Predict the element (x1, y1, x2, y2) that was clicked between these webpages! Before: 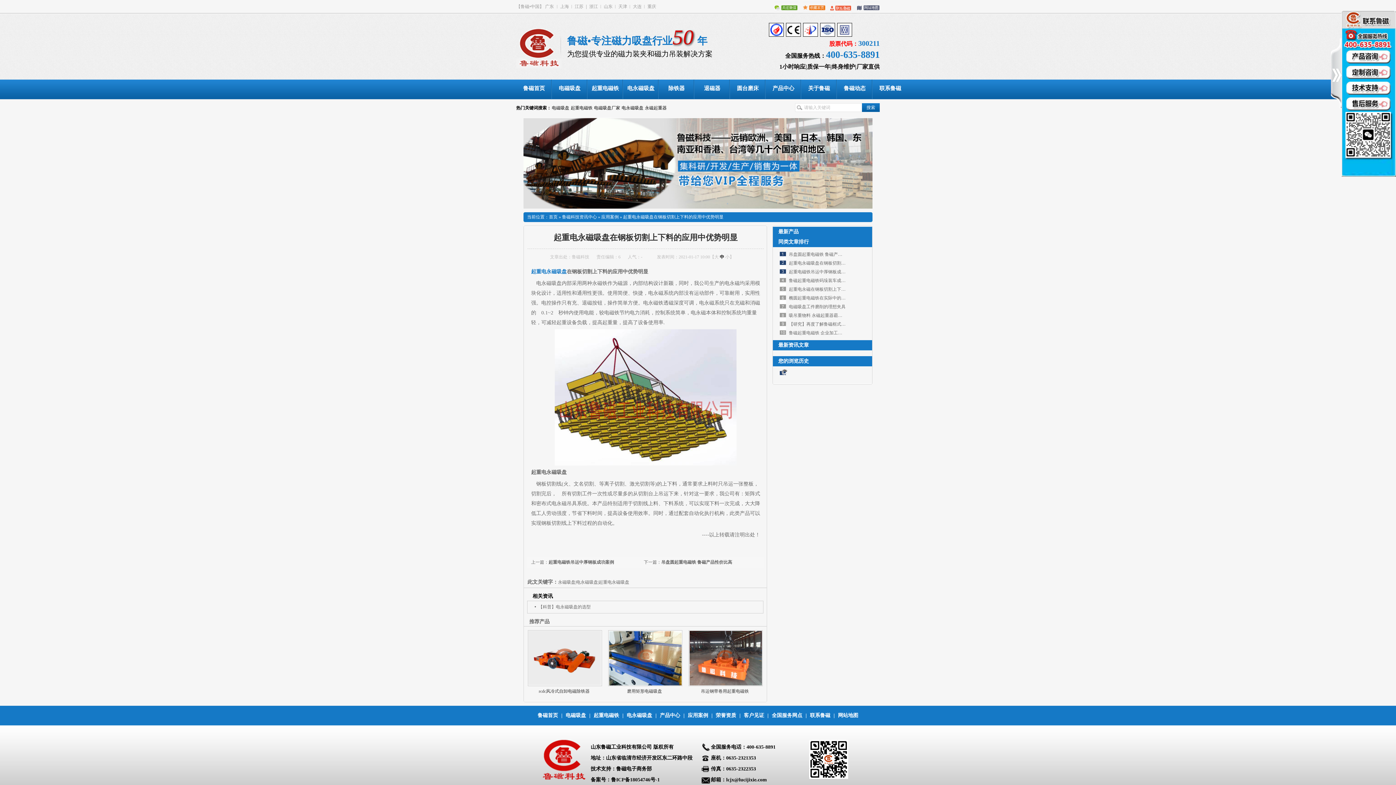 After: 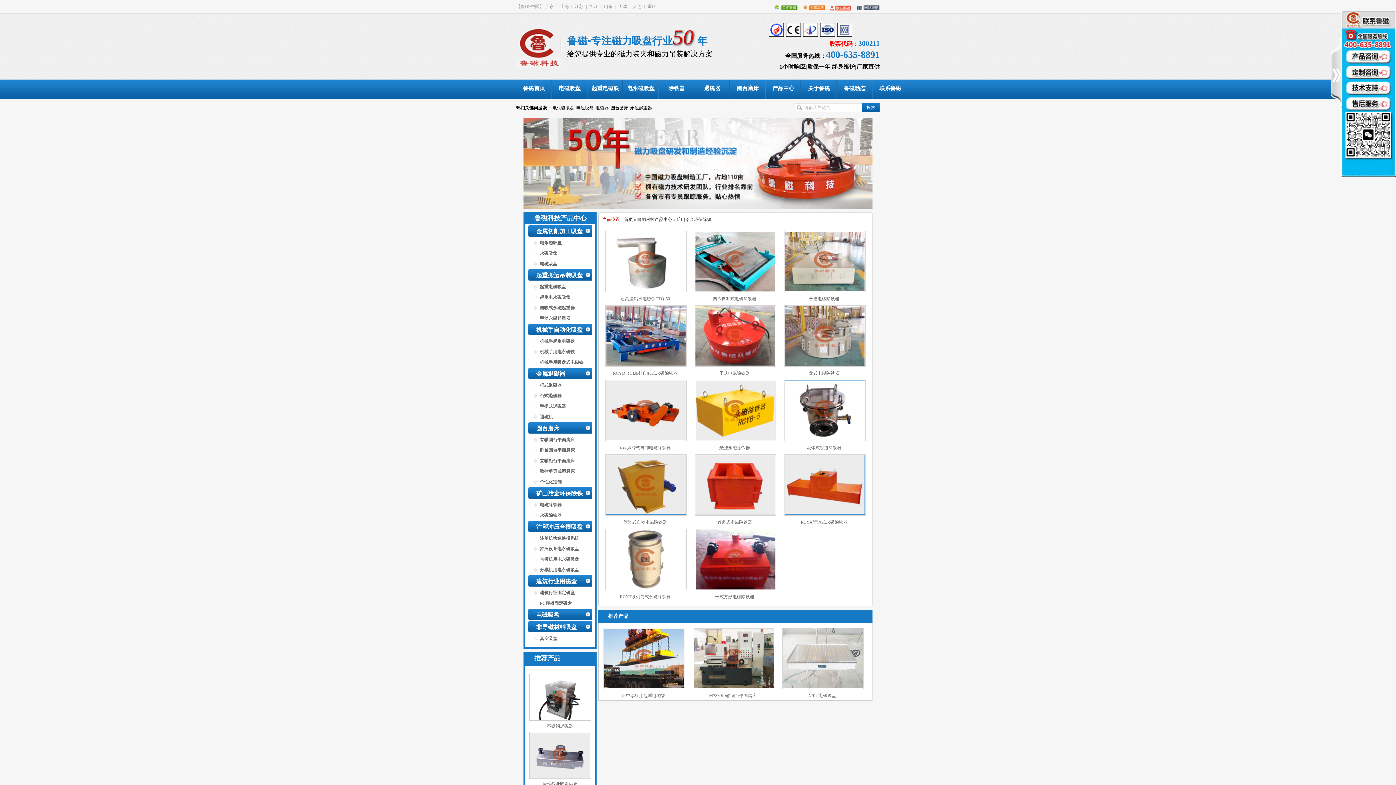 Action: label: 除铁器 bbox: (658, 77, 694, 99)